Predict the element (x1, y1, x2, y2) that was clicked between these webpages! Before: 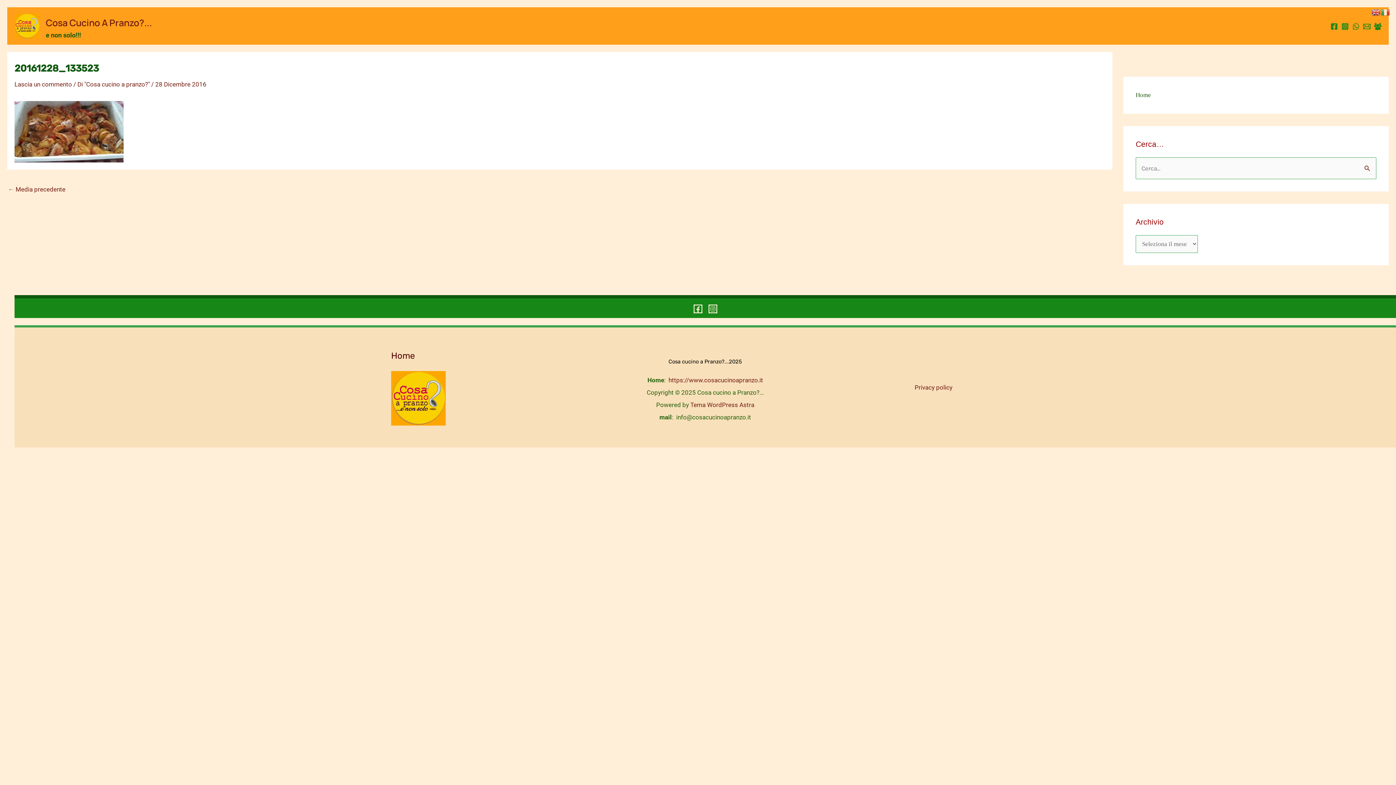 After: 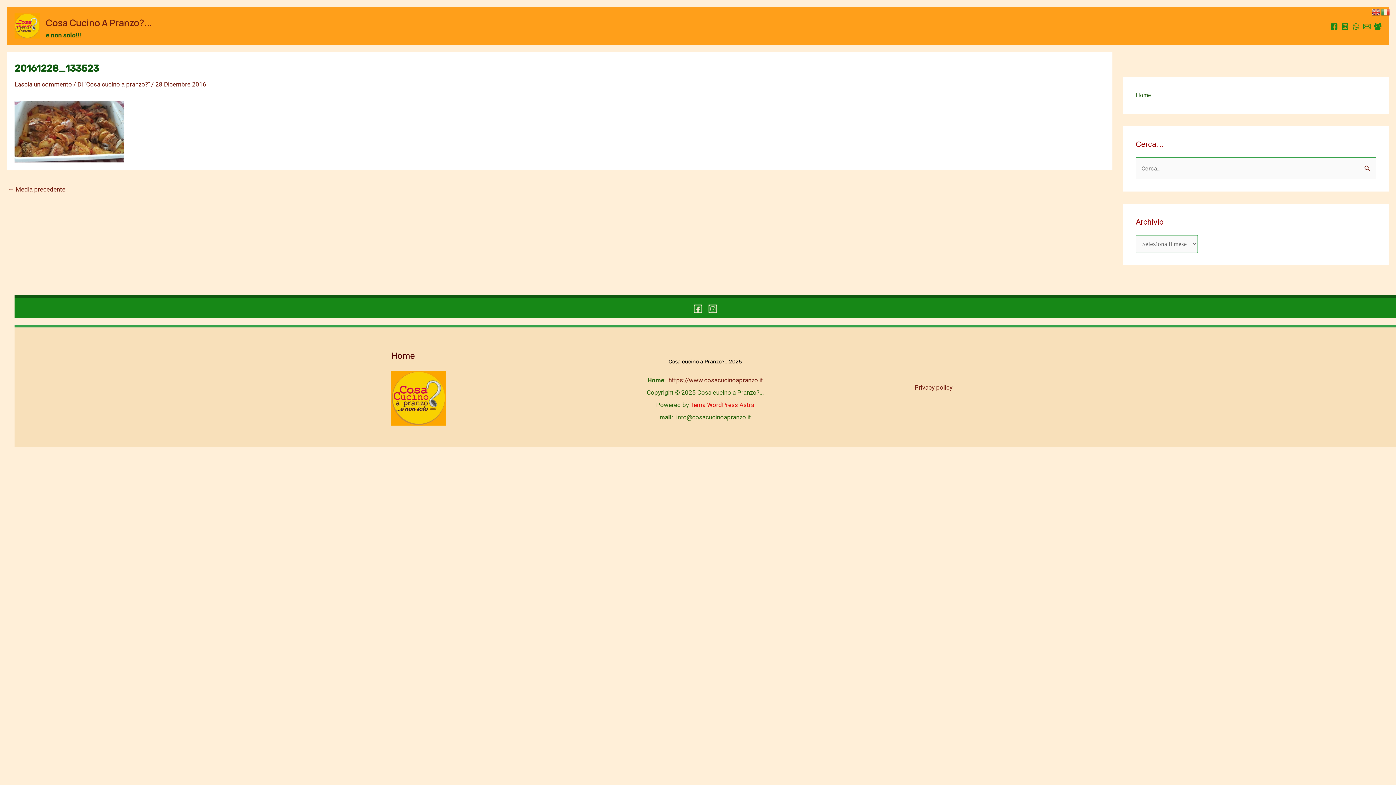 Action: bbox: (690, 401, 754, 408) label: Tema WordPress Astra